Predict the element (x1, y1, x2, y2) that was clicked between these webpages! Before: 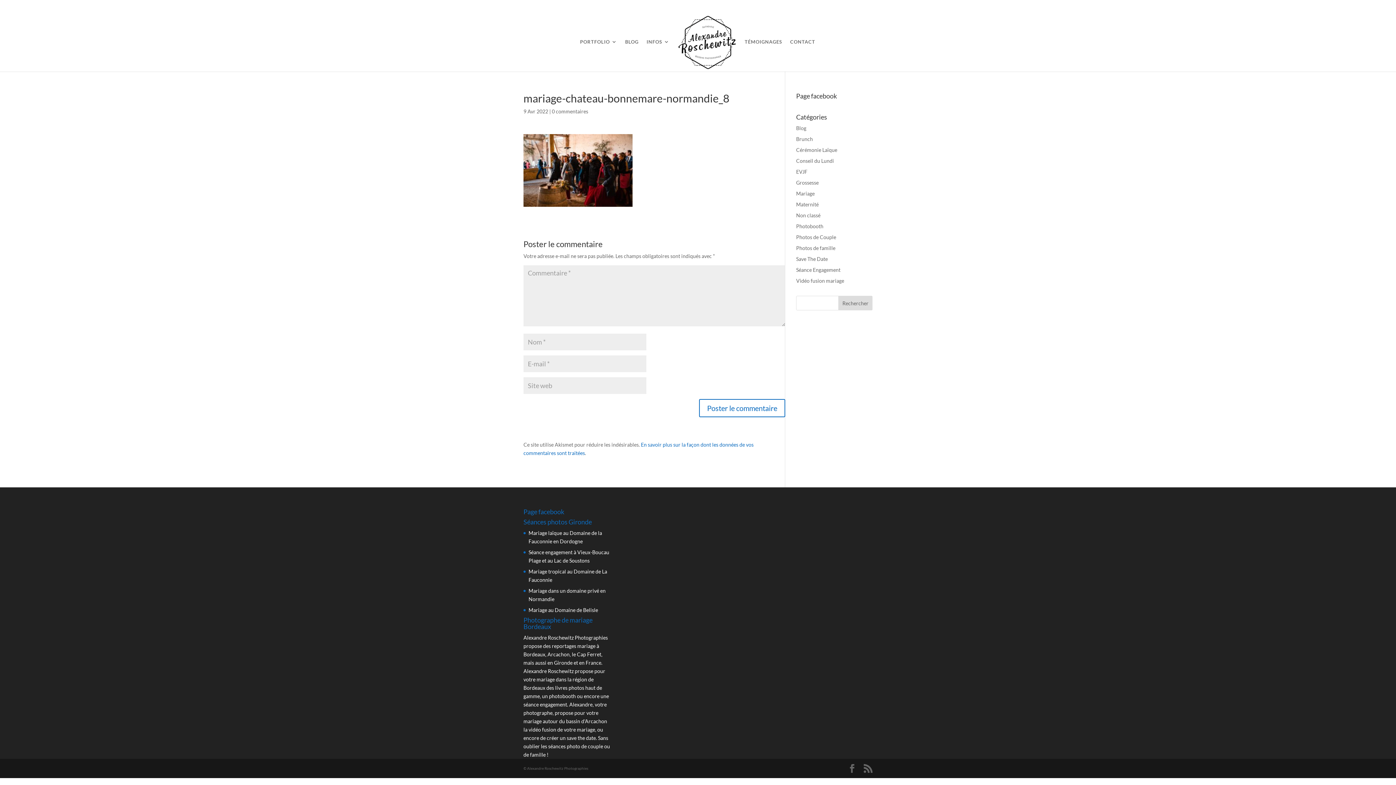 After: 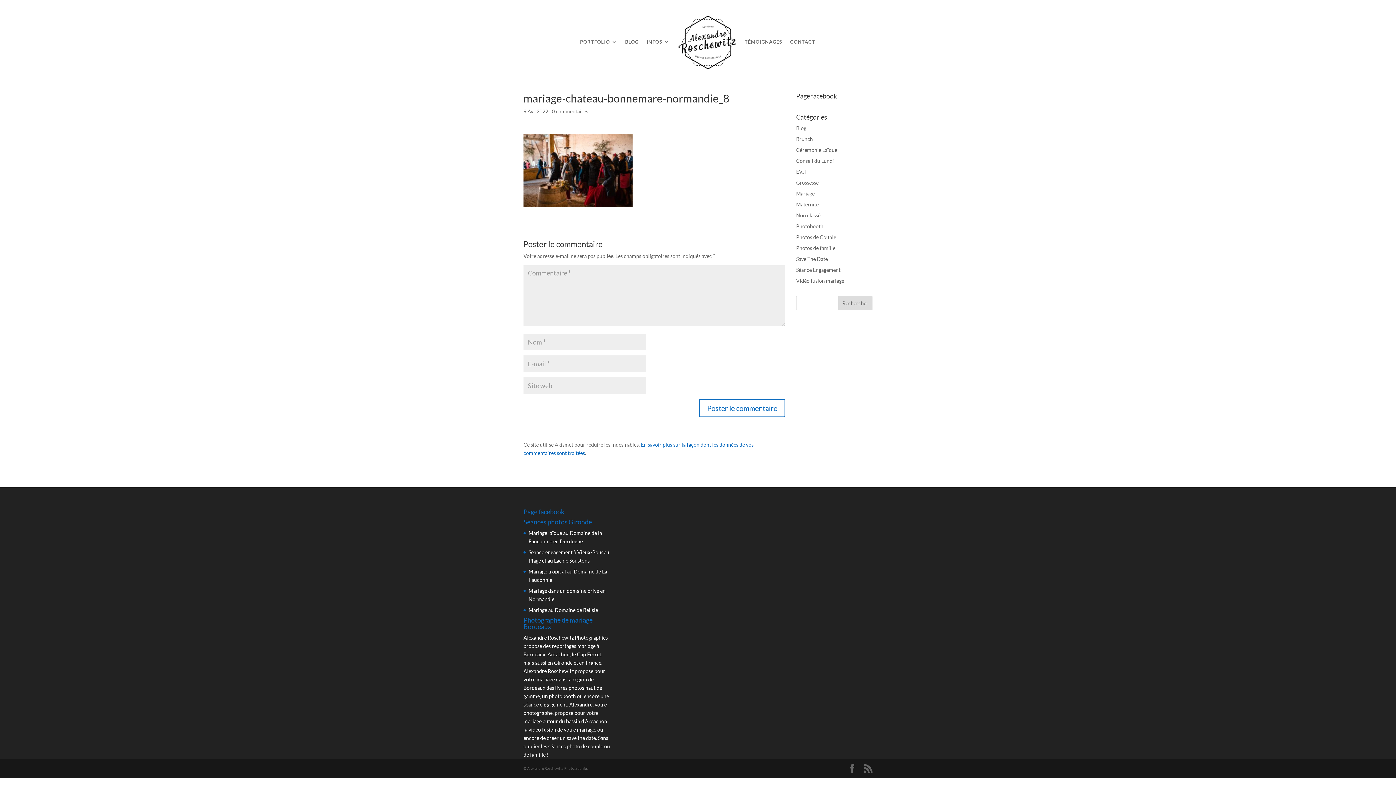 Action: label: 0 commentaires bbox: (552, 108, 588, 114)